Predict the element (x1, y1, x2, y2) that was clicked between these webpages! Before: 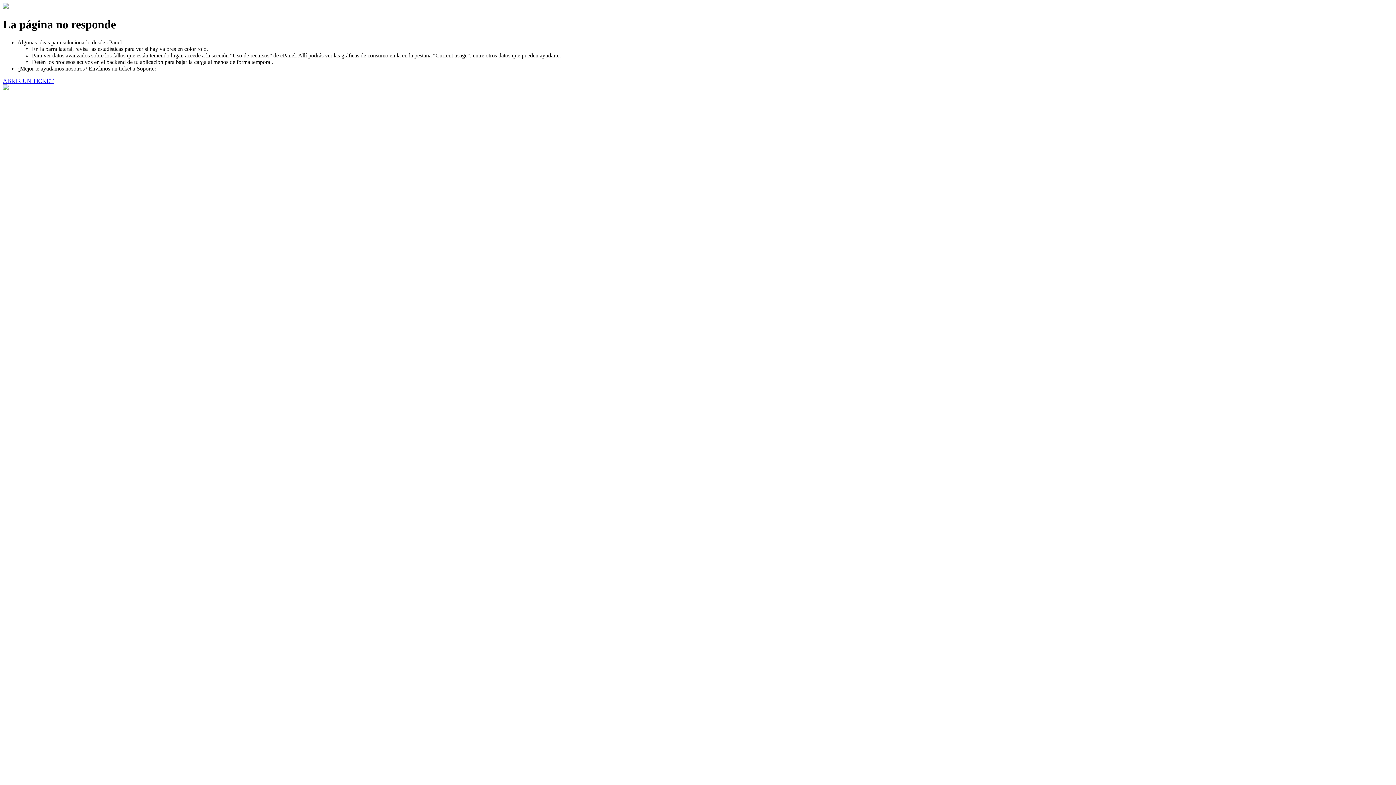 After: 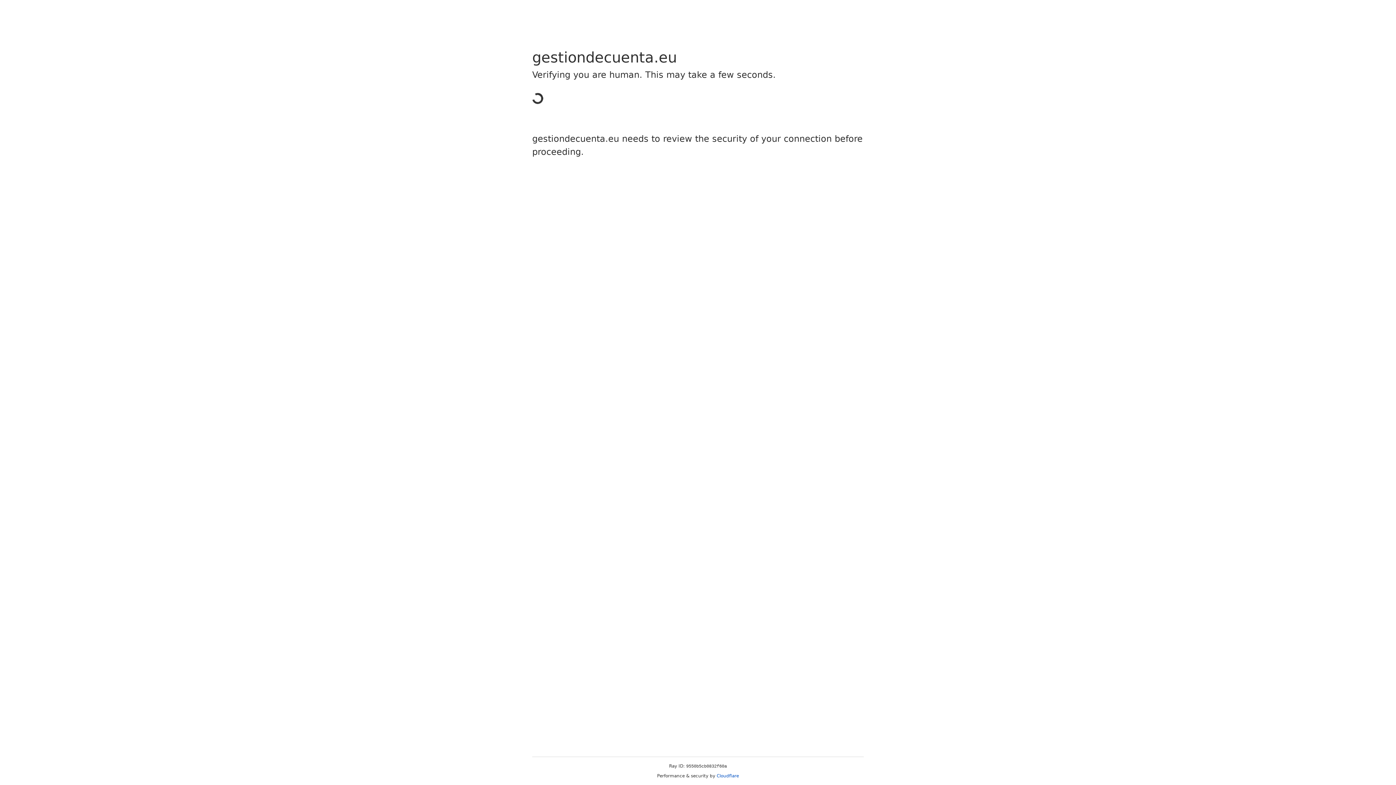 Action: bbox: (2, 77, 53, 83) label: ABRIR UN TICKET